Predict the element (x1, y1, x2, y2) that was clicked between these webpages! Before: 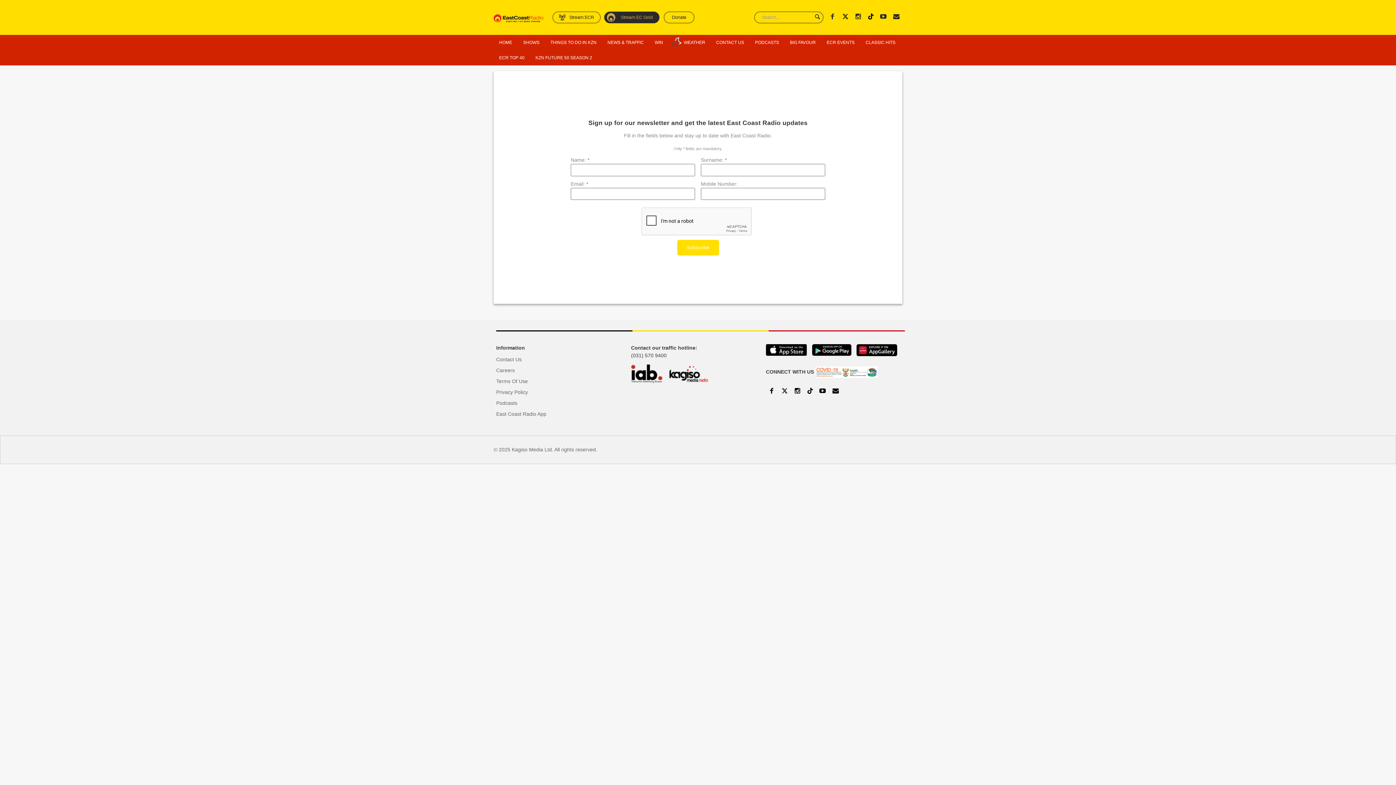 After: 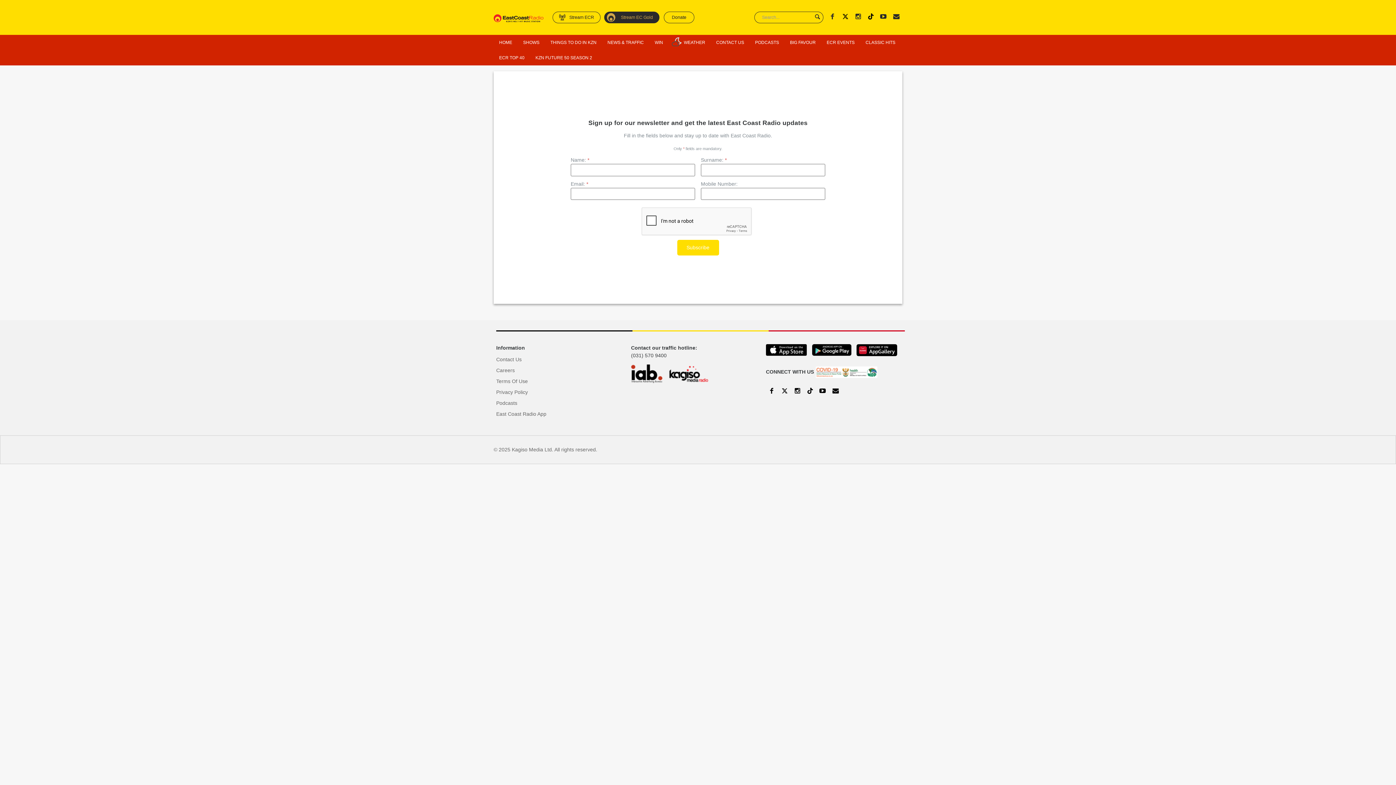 Action: bbox: (856, 355, 897, 367)